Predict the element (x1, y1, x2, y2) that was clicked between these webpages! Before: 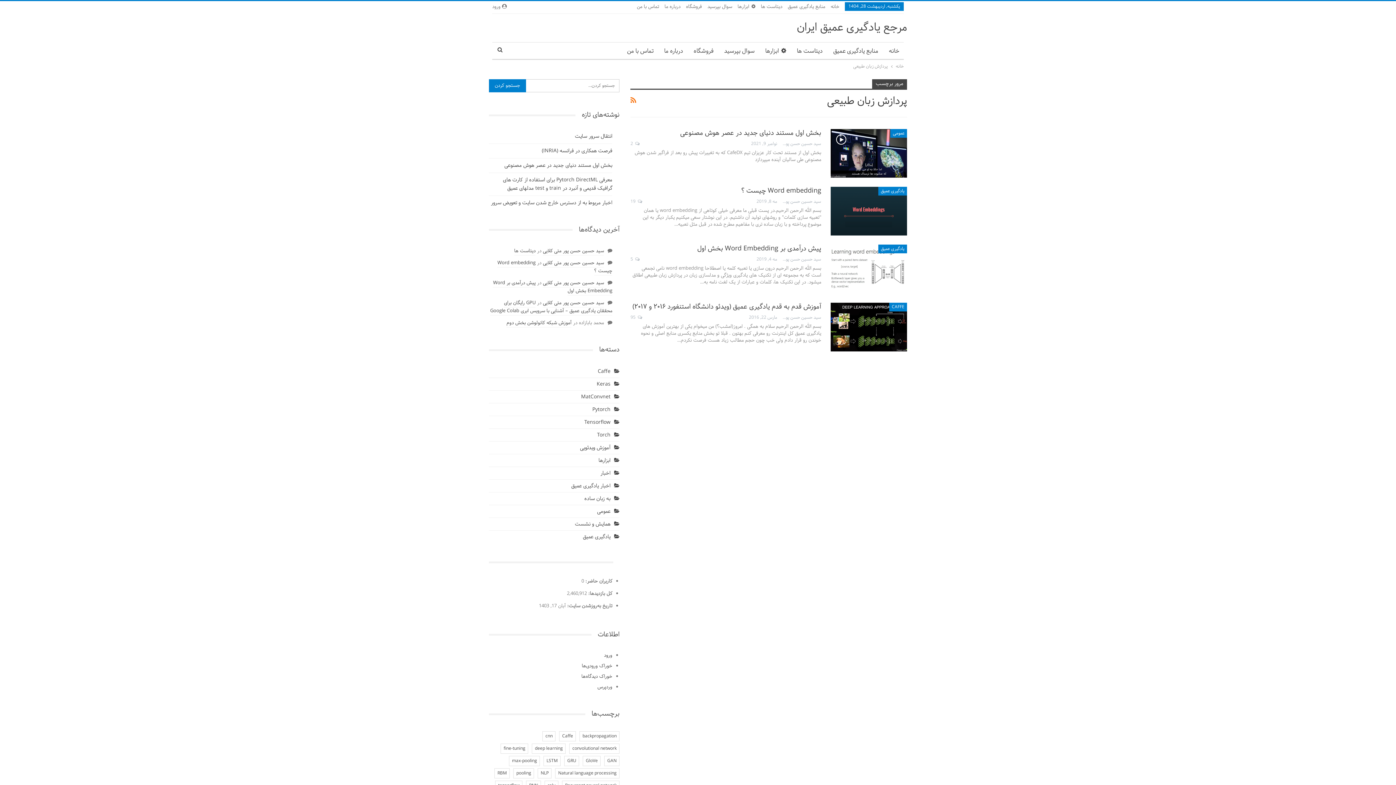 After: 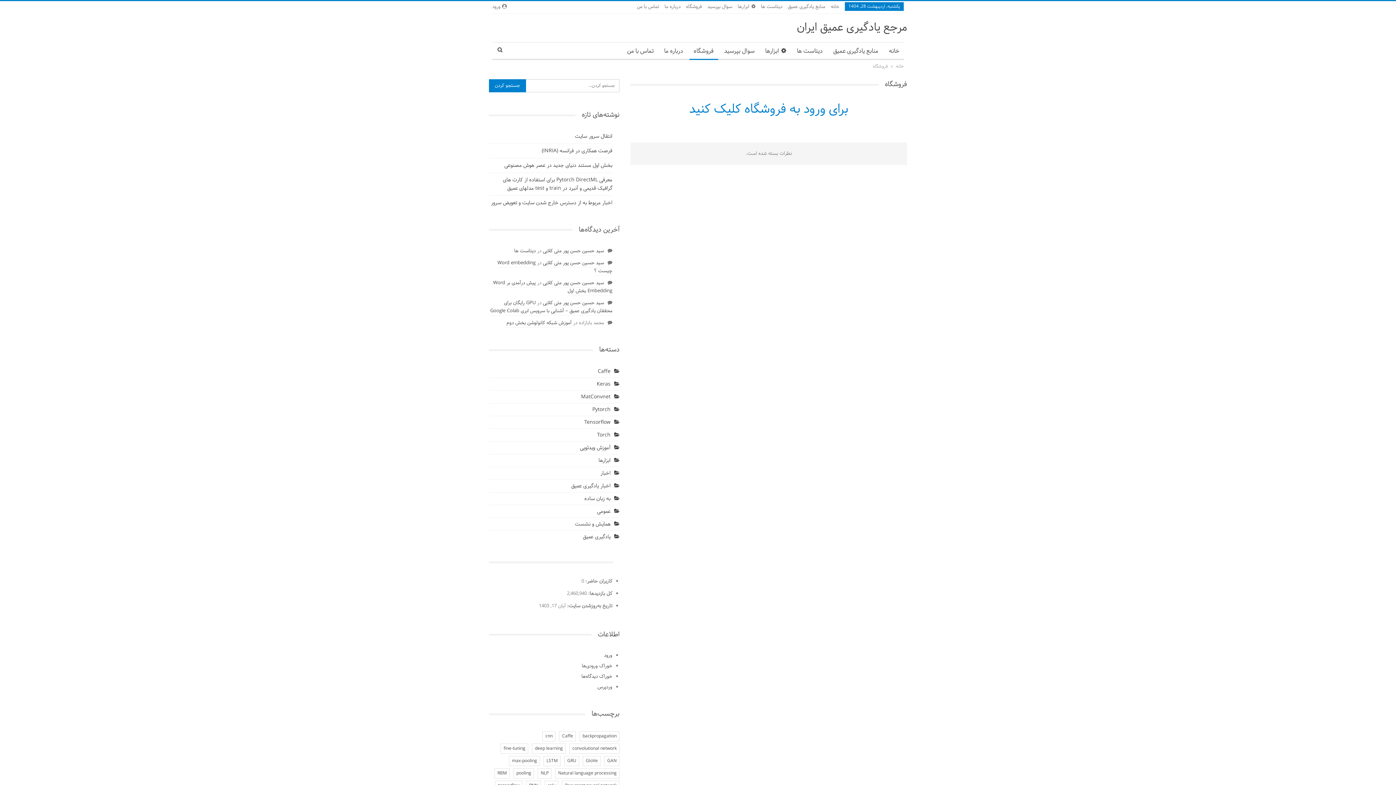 Action: bbox: (686, 2, 702, 10) label: فروشگاه